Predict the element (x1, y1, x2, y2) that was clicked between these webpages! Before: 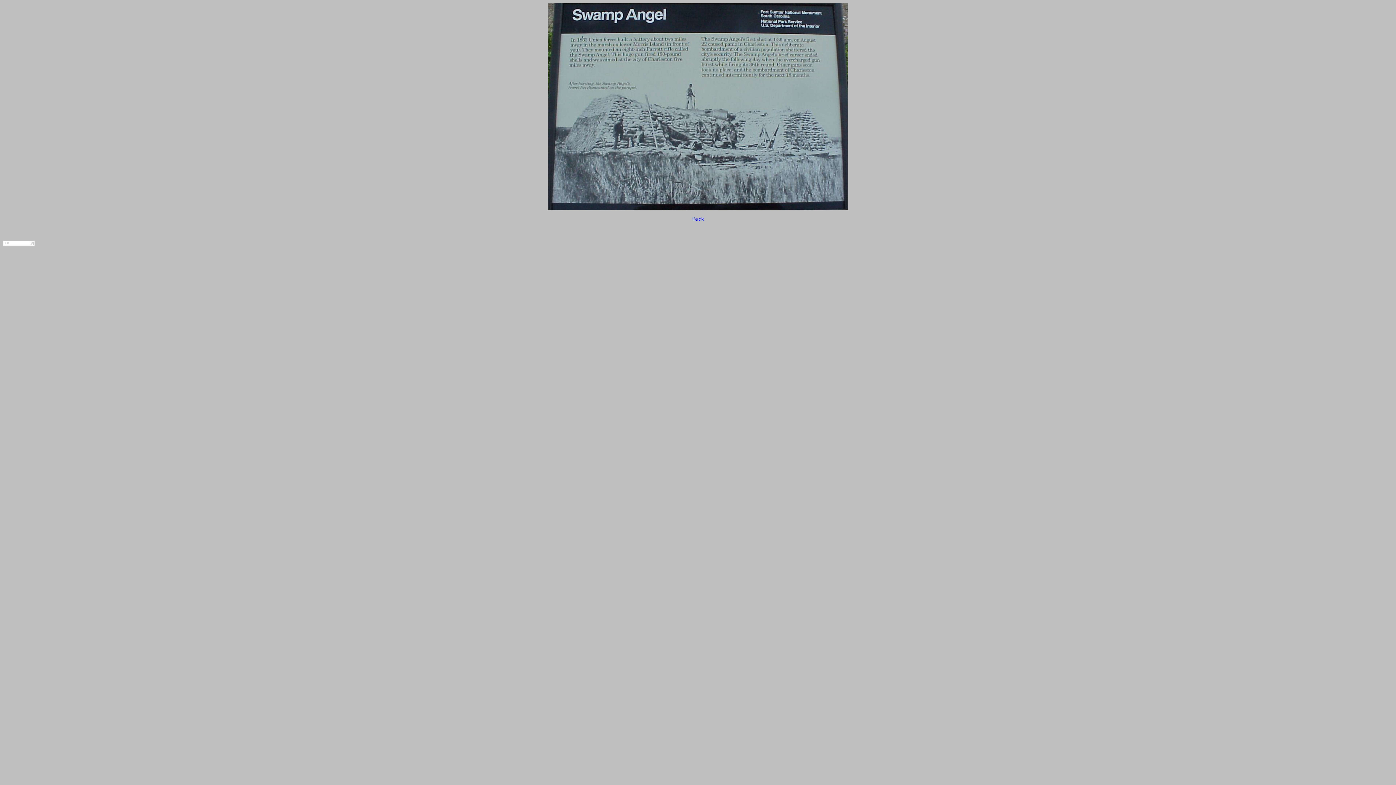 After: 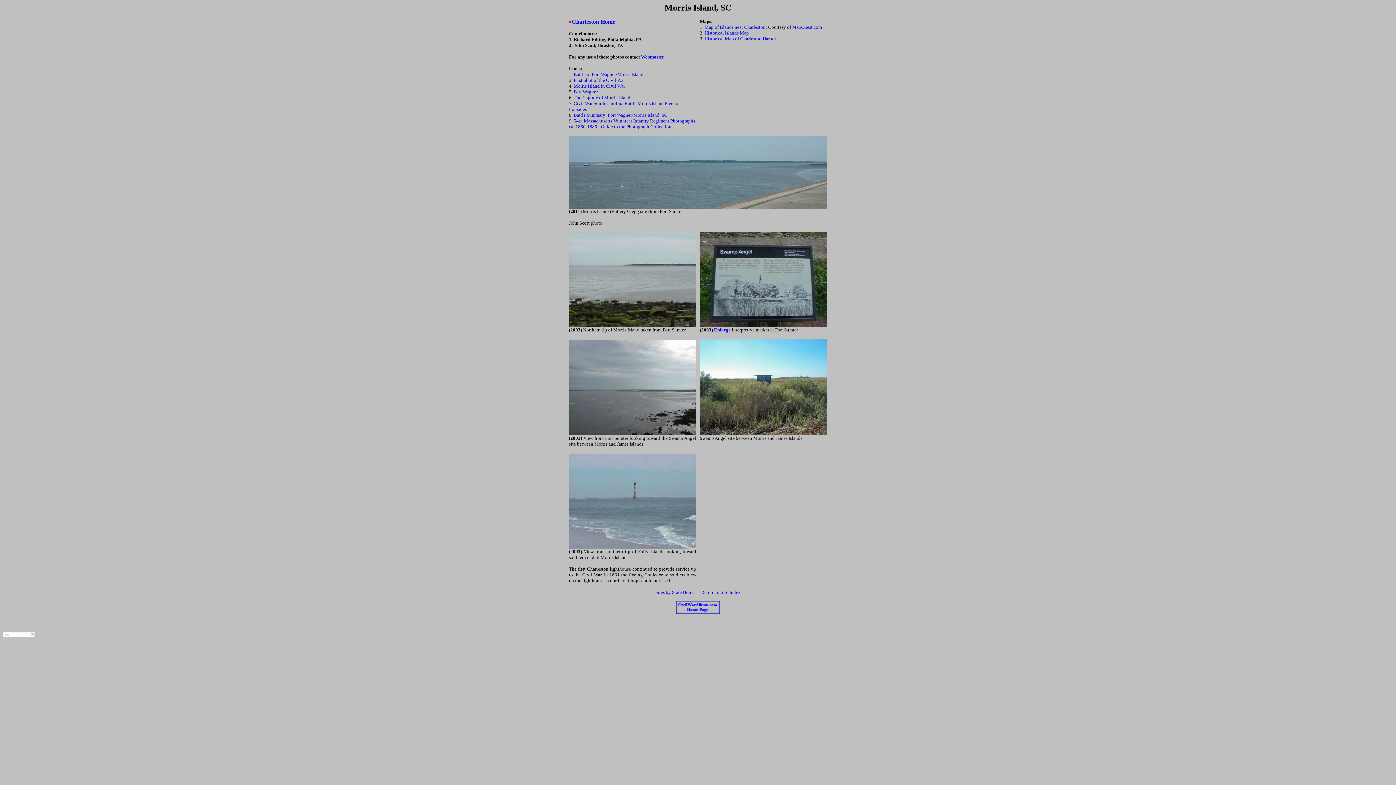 Action: bbox: (692, 216, 704, 222) label: Back